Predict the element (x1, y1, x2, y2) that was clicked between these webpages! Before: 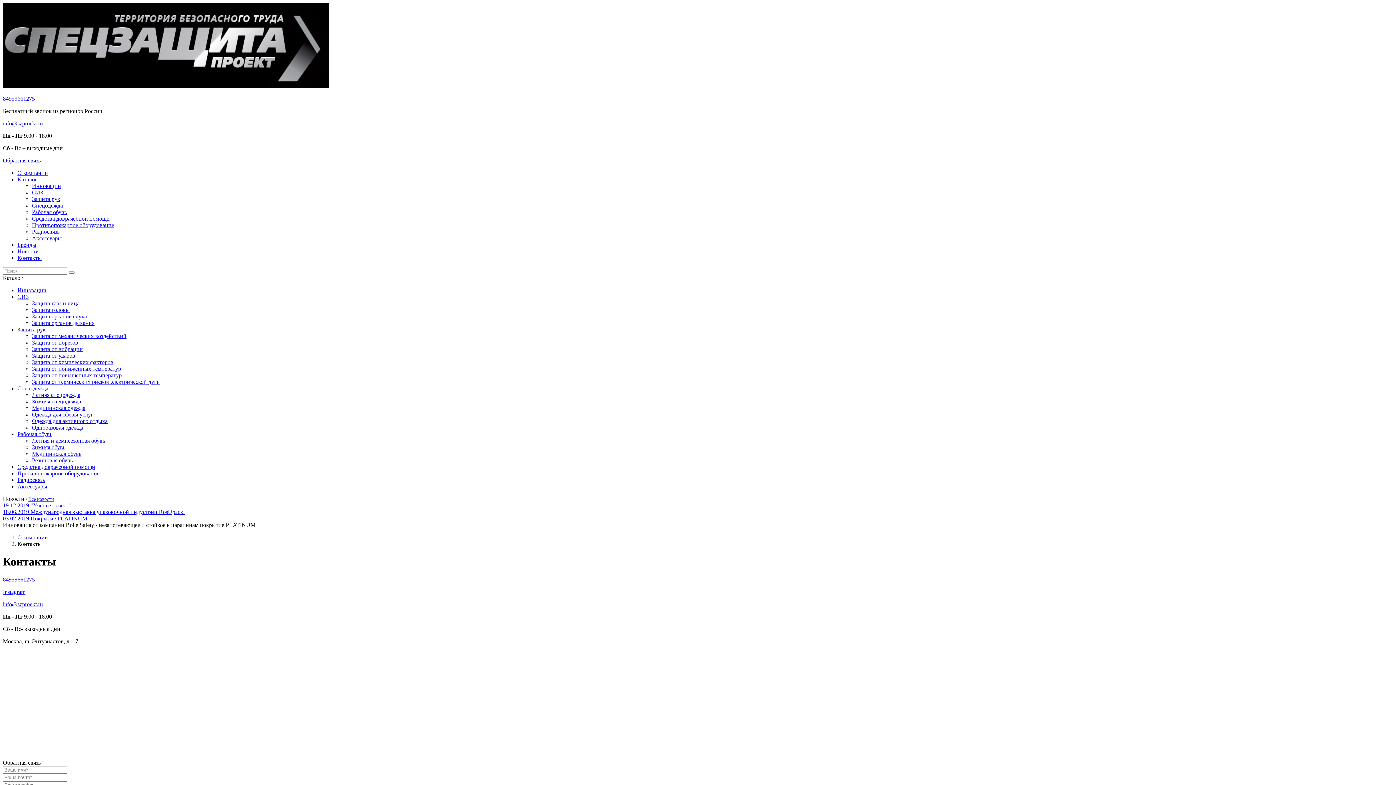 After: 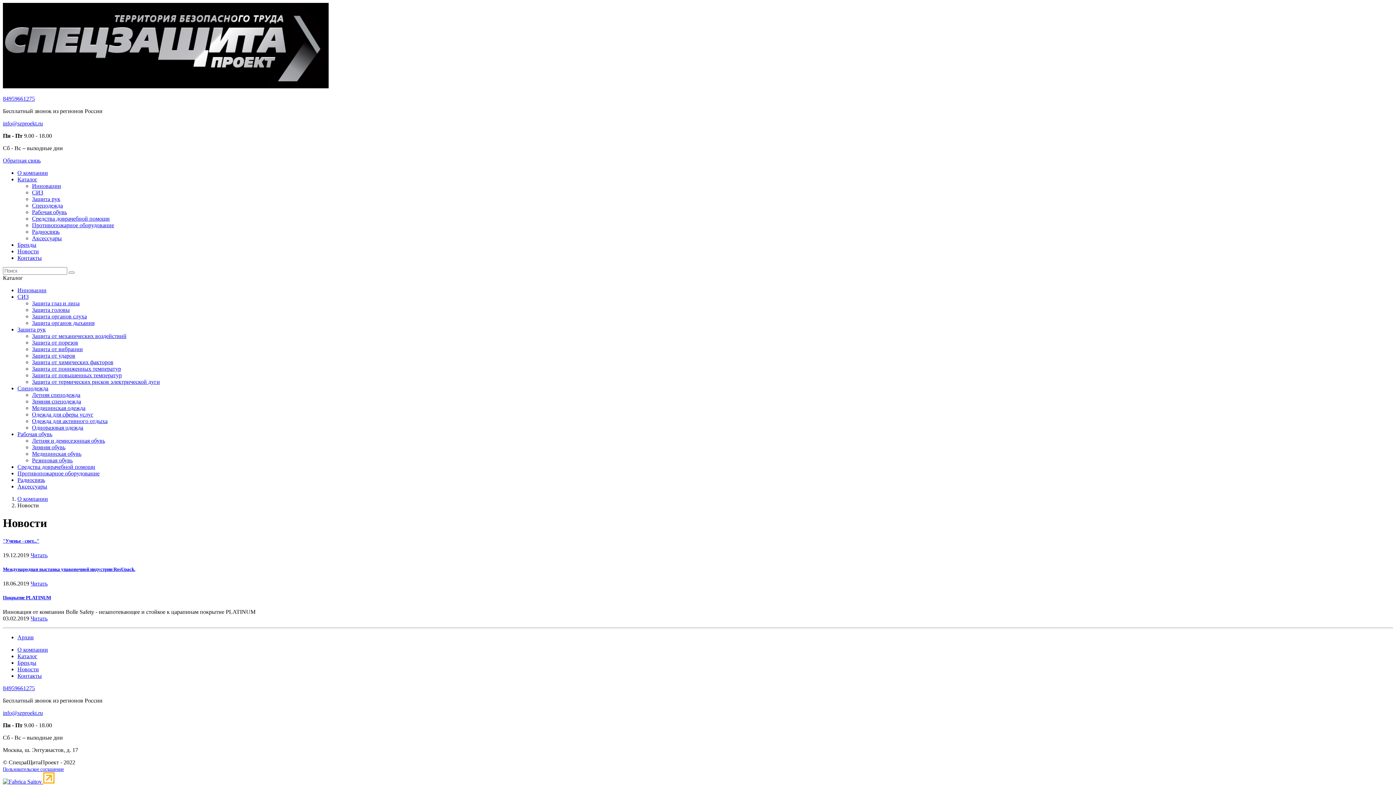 Action: label: Новости bbox: (17, 248, 38, 254)